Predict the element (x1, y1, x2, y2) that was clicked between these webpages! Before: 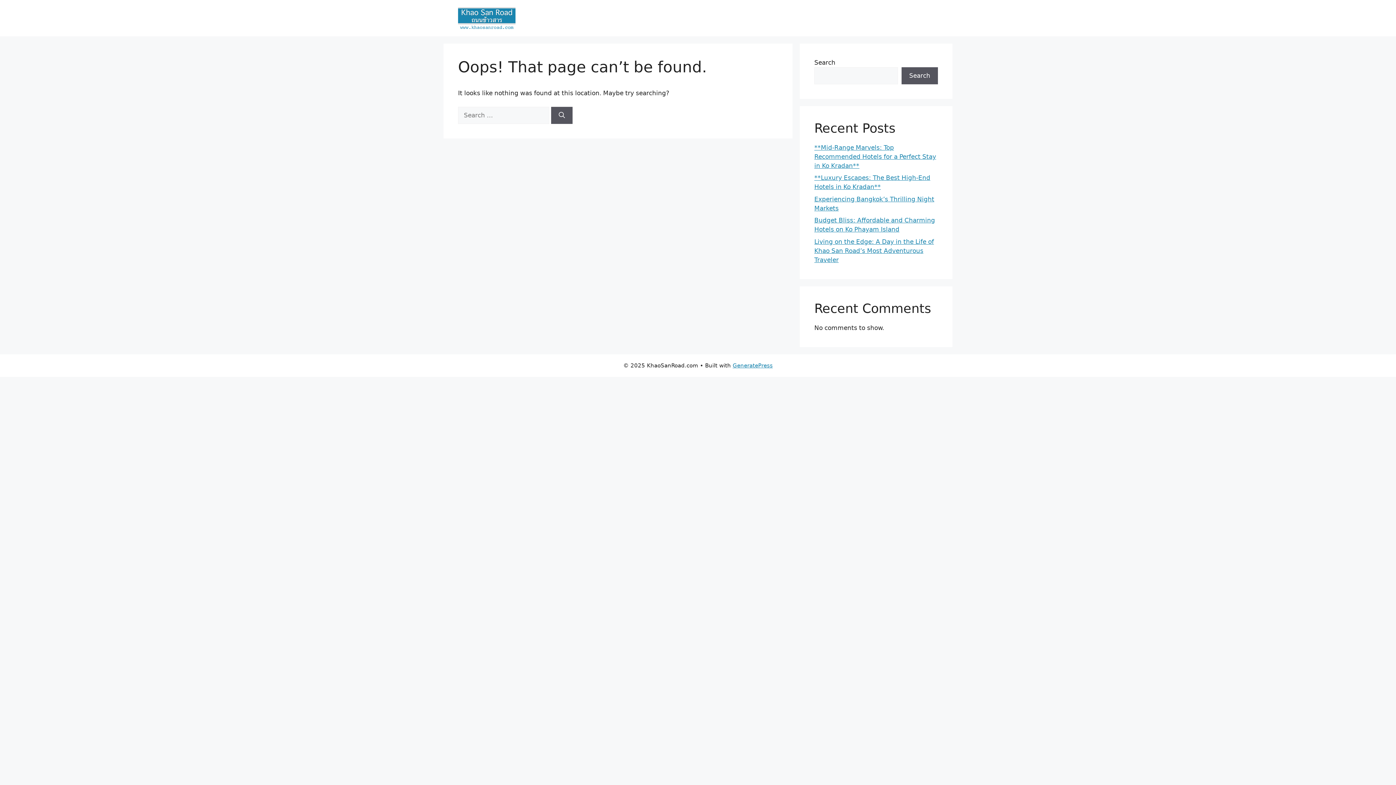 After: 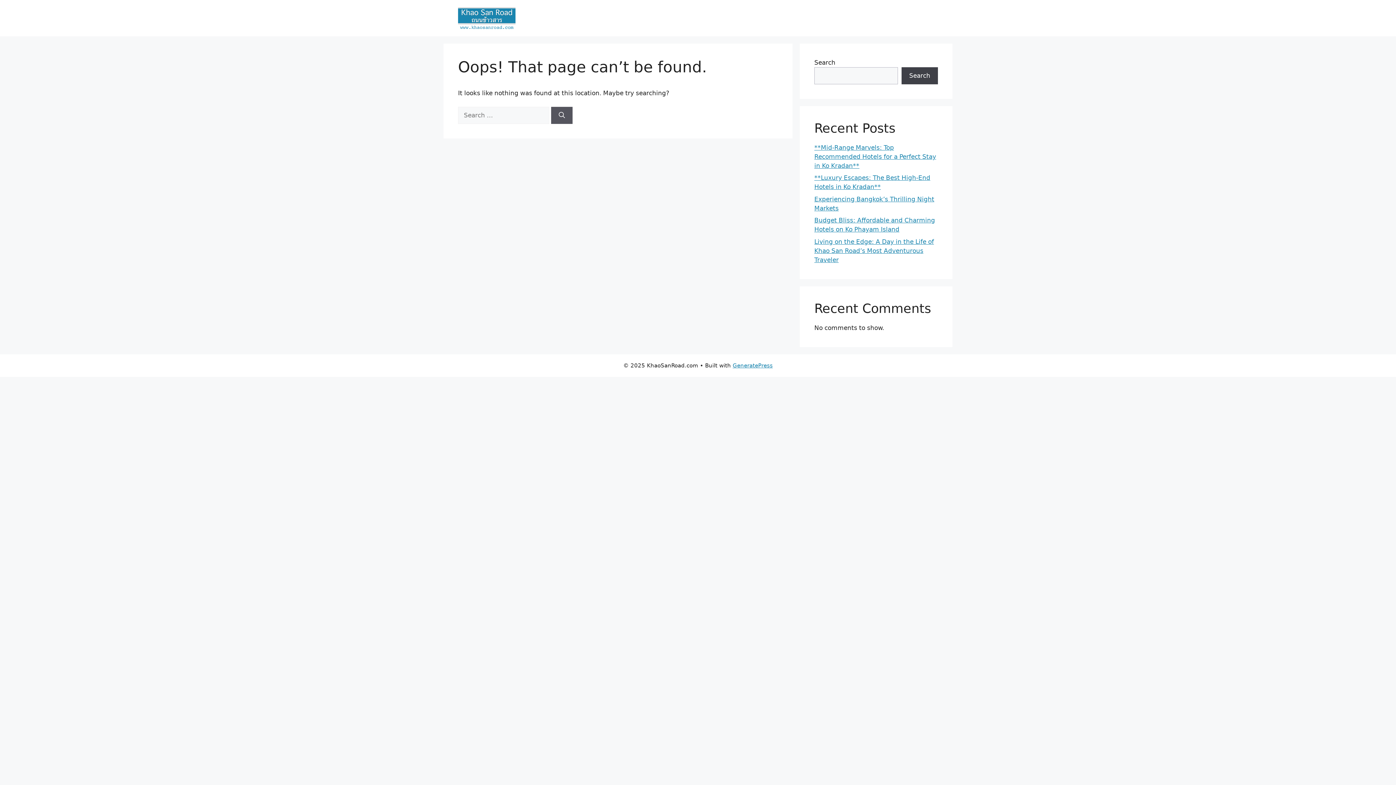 Action: bbox: (901, 67, 938, 84) label: Search